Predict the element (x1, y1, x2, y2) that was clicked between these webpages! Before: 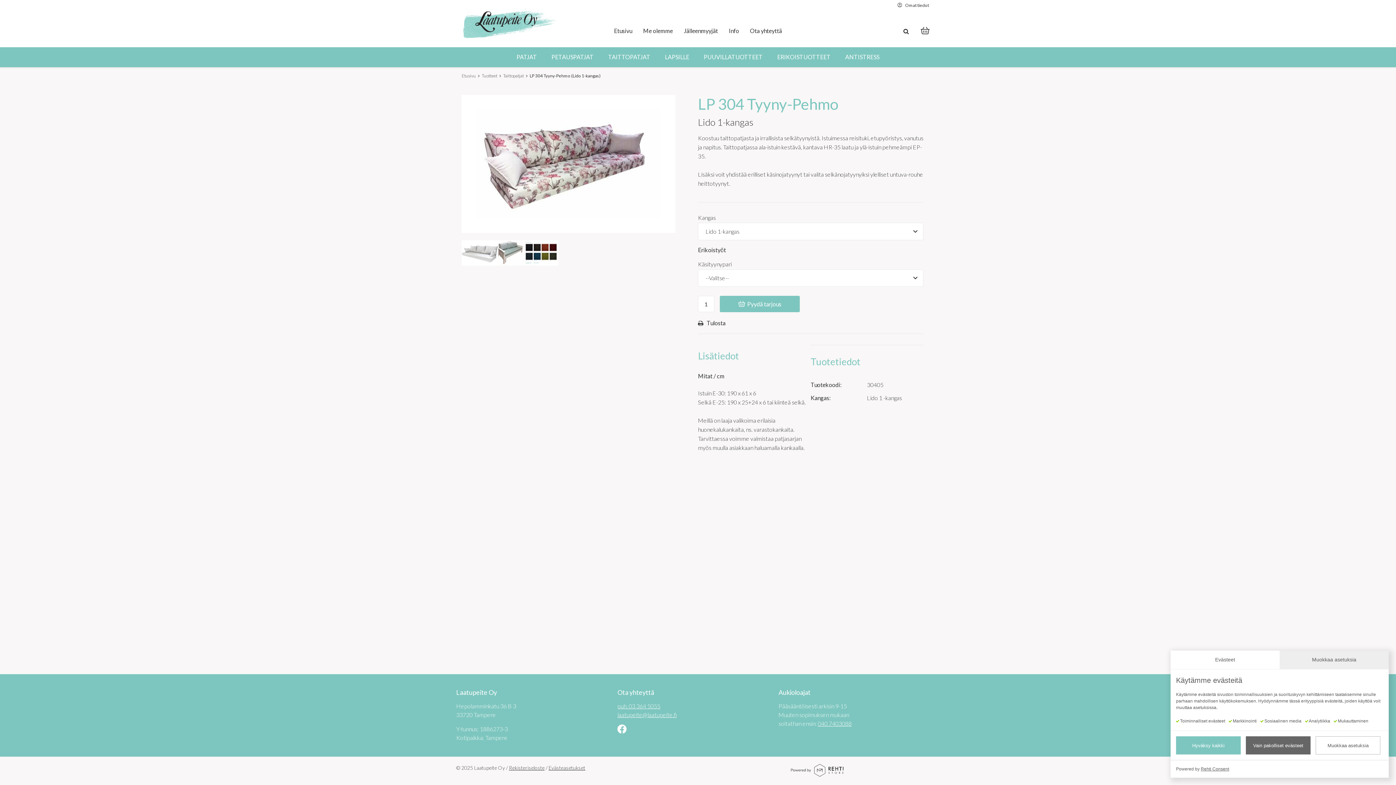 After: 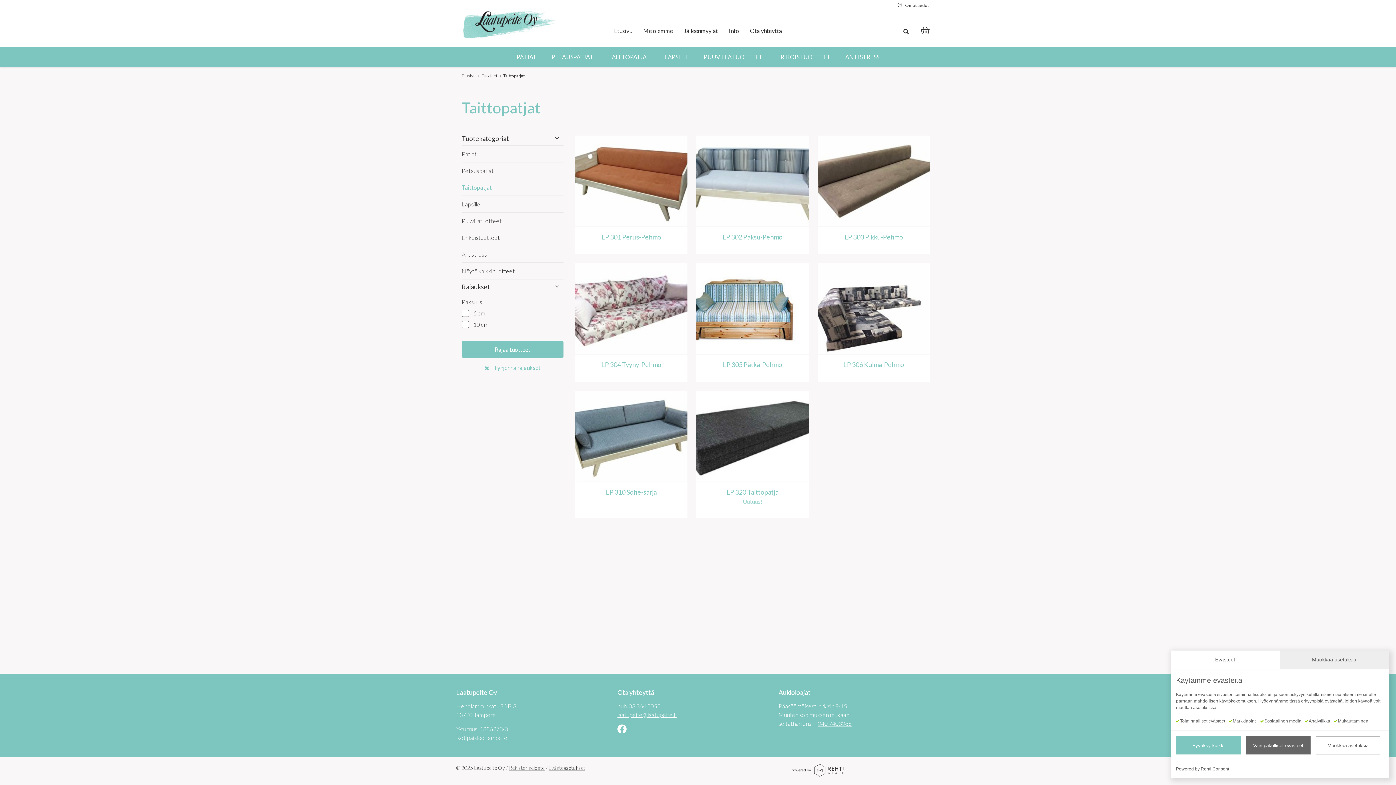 Action: label: TAITTOPATJAT bbox: (601, 47, 657, 67)